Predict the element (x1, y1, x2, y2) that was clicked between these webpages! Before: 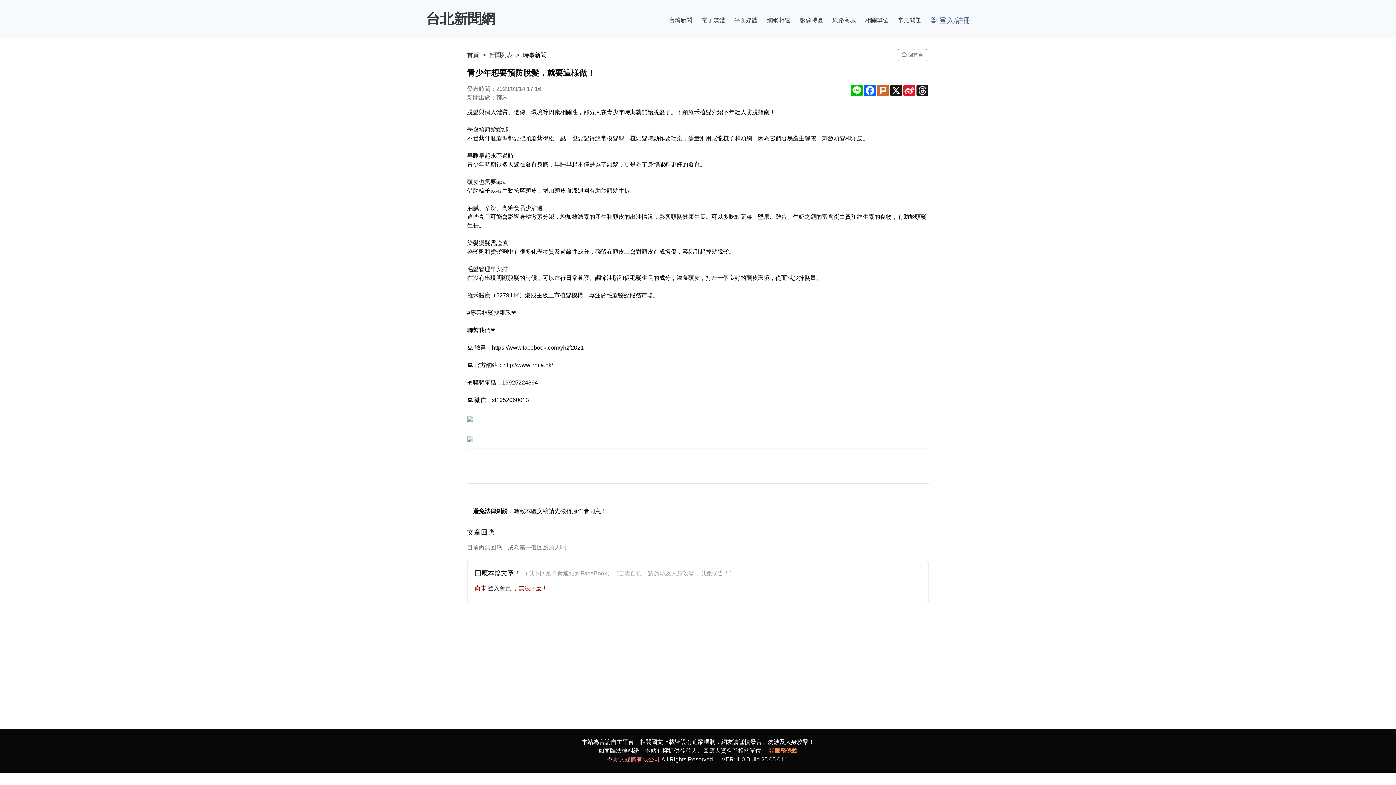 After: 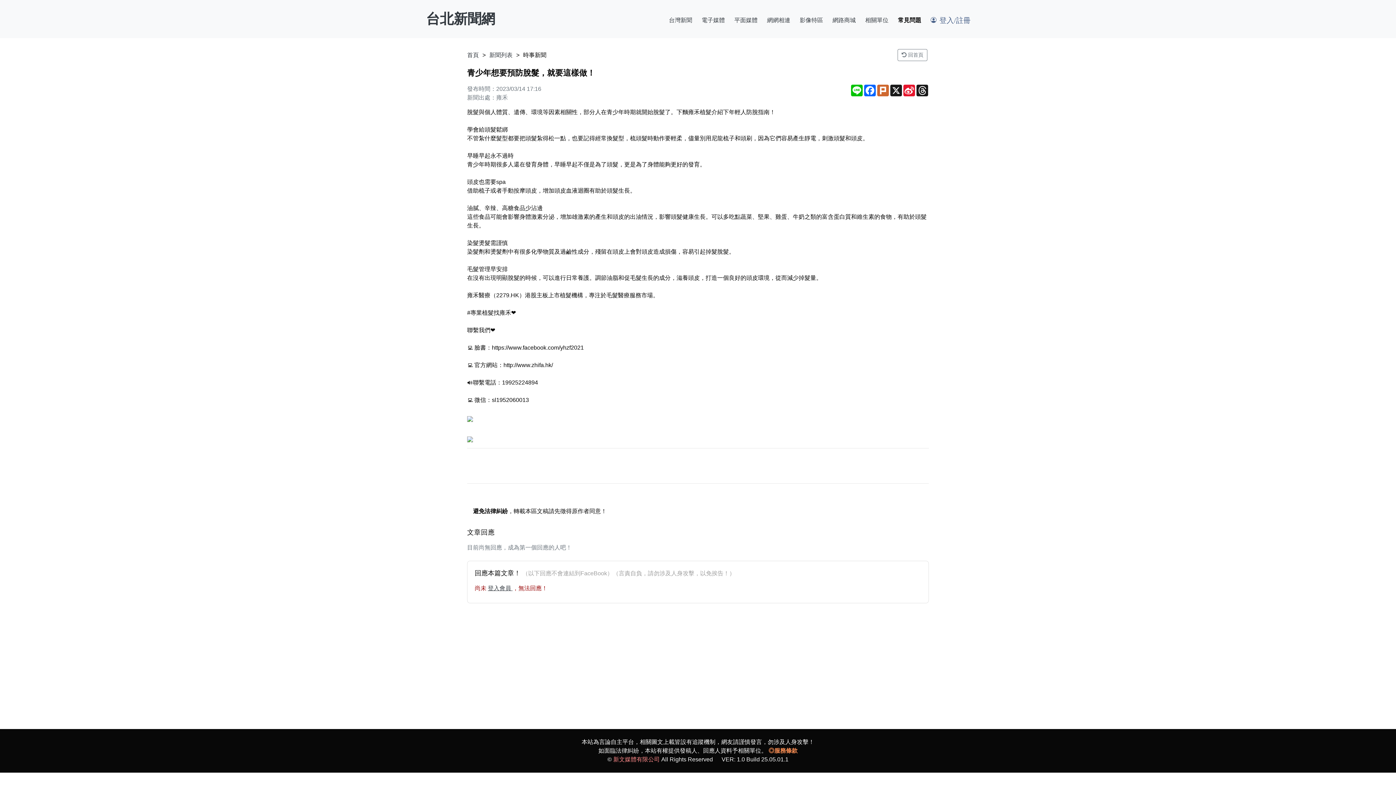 Action: bbox: (895, 0, 924, 38) label: 常見問題